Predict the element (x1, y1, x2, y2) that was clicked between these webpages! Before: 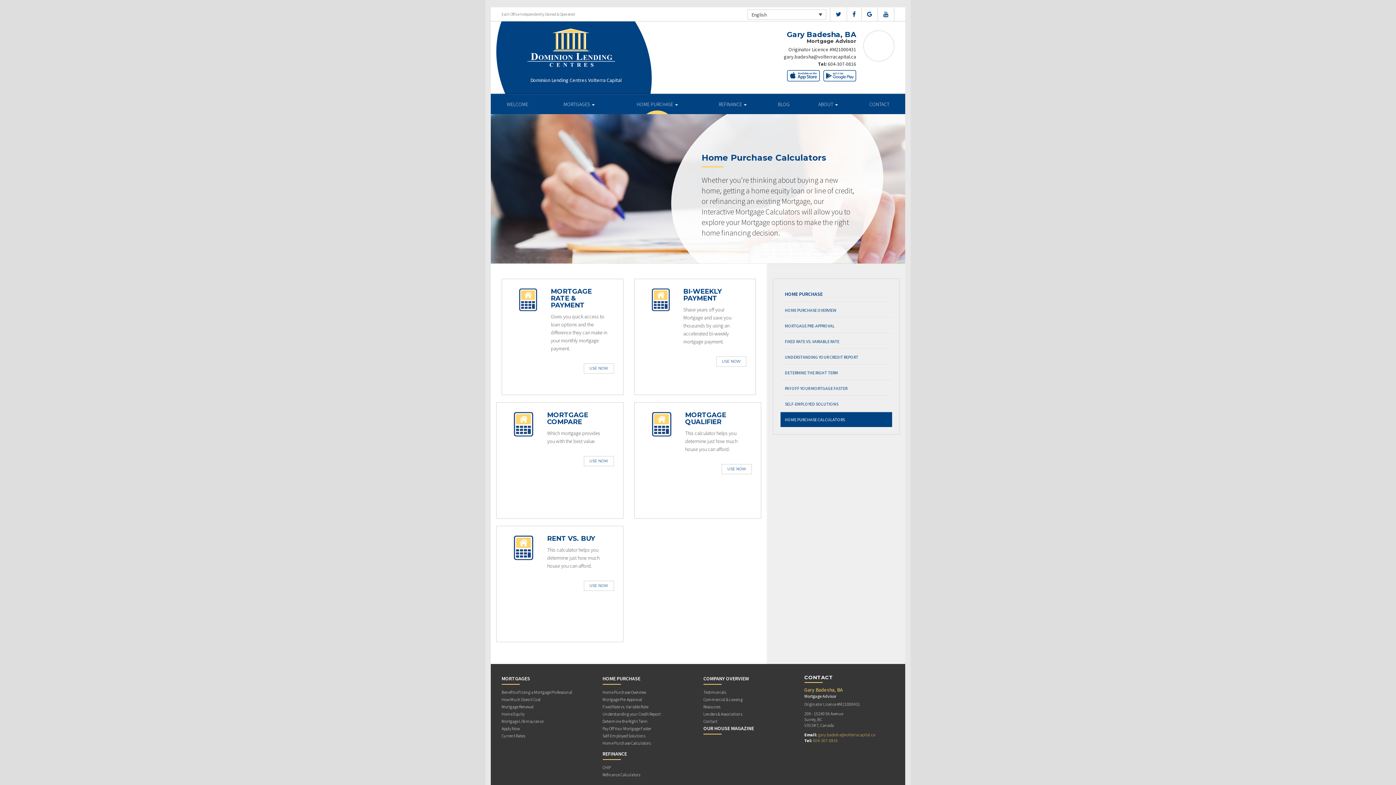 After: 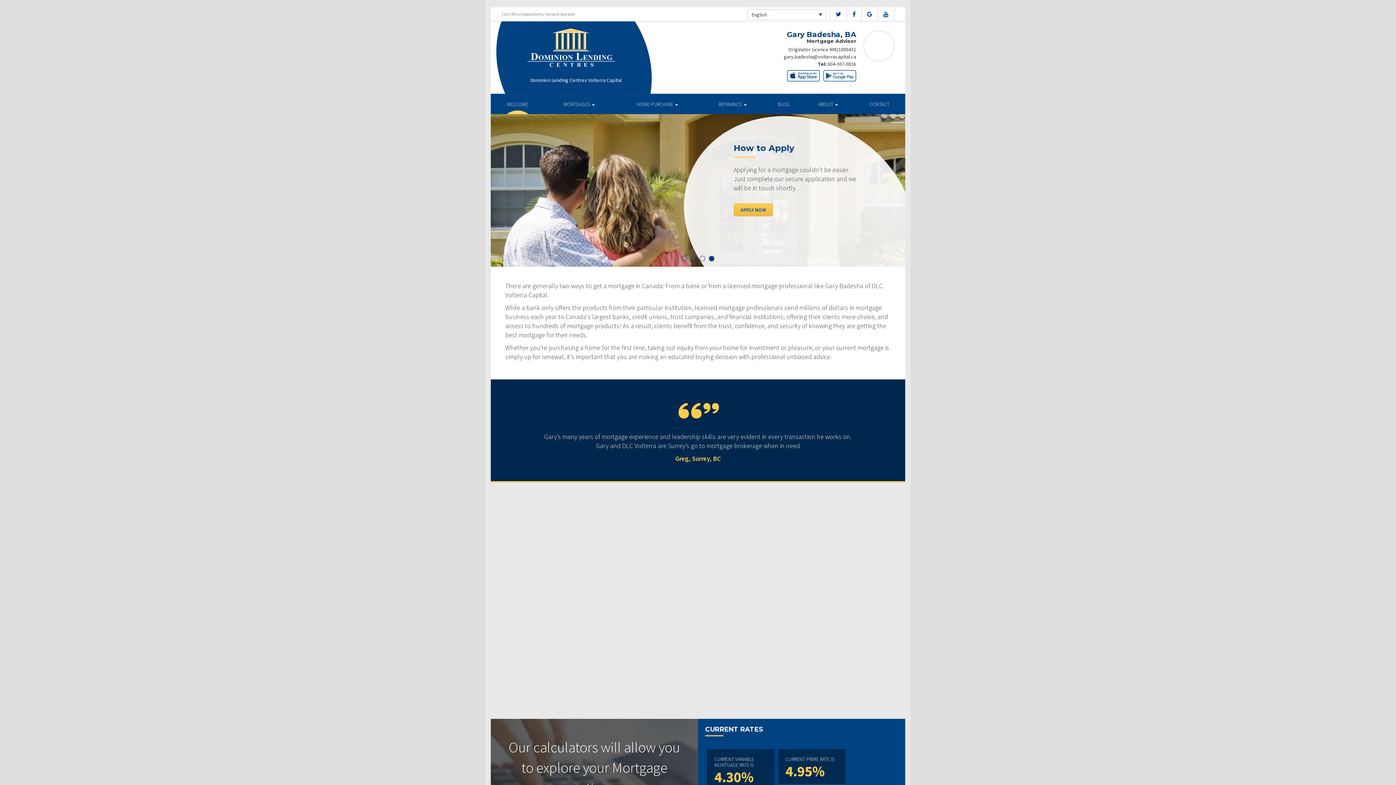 Action: label: WELCOME bbox: (490, 94, 544, 114)